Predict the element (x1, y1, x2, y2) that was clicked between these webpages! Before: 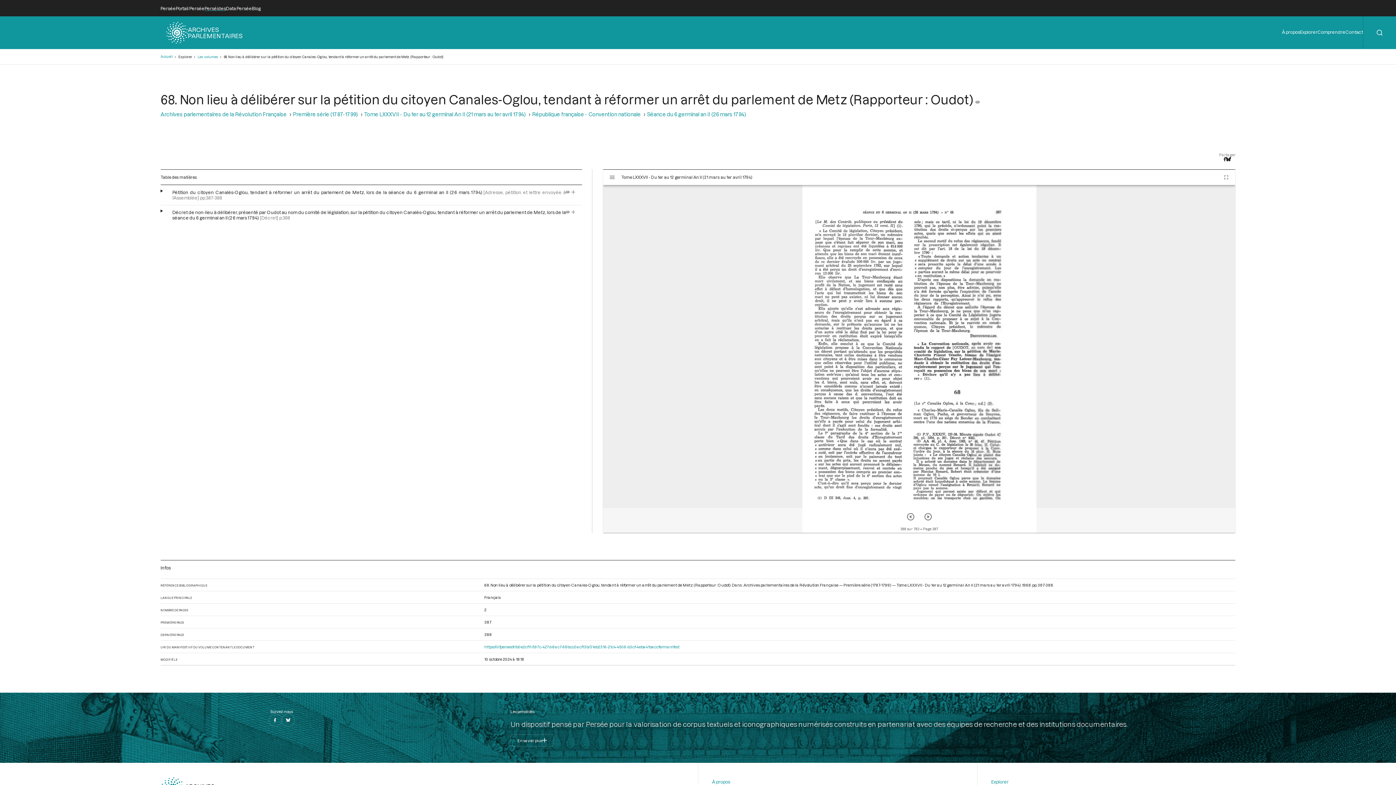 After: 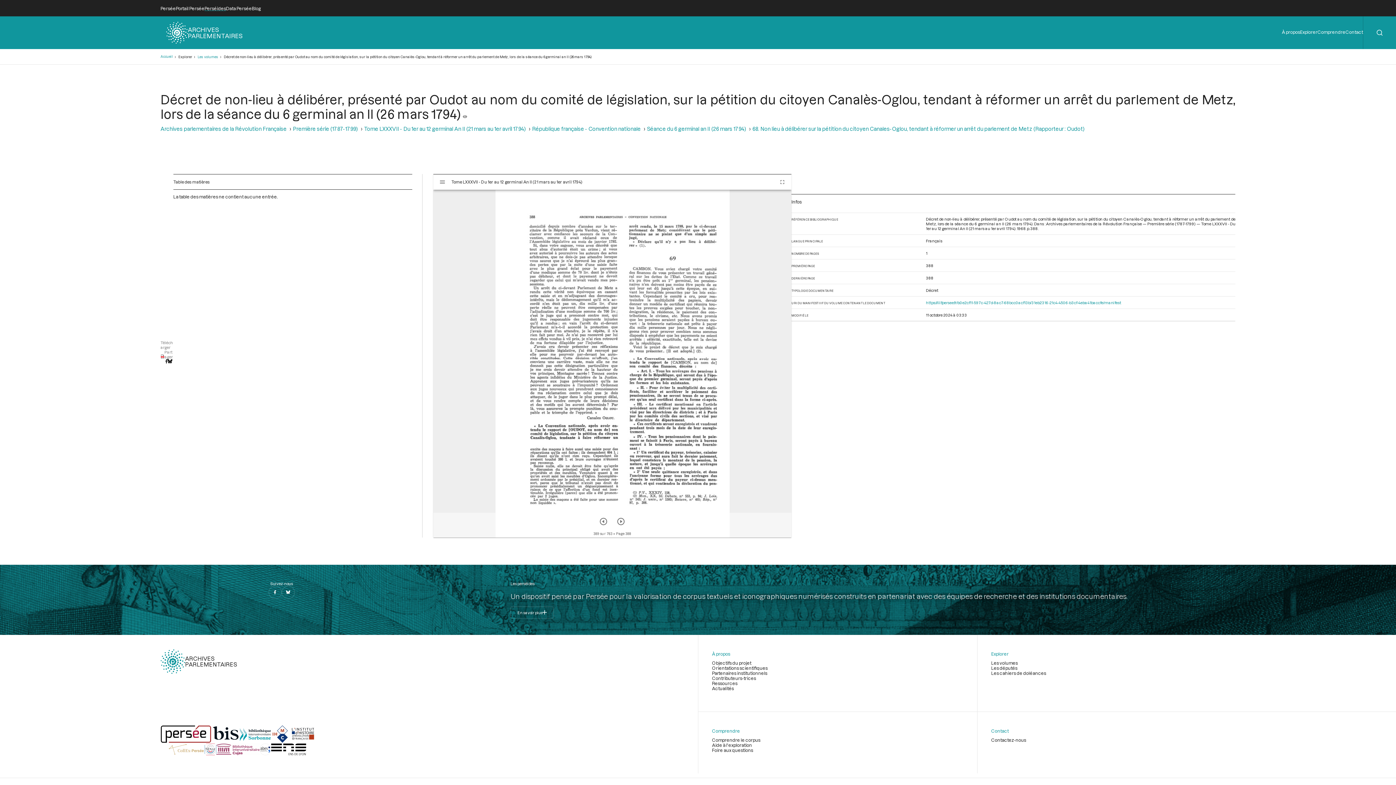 Action: bbox: (571, 209, 575, 214)